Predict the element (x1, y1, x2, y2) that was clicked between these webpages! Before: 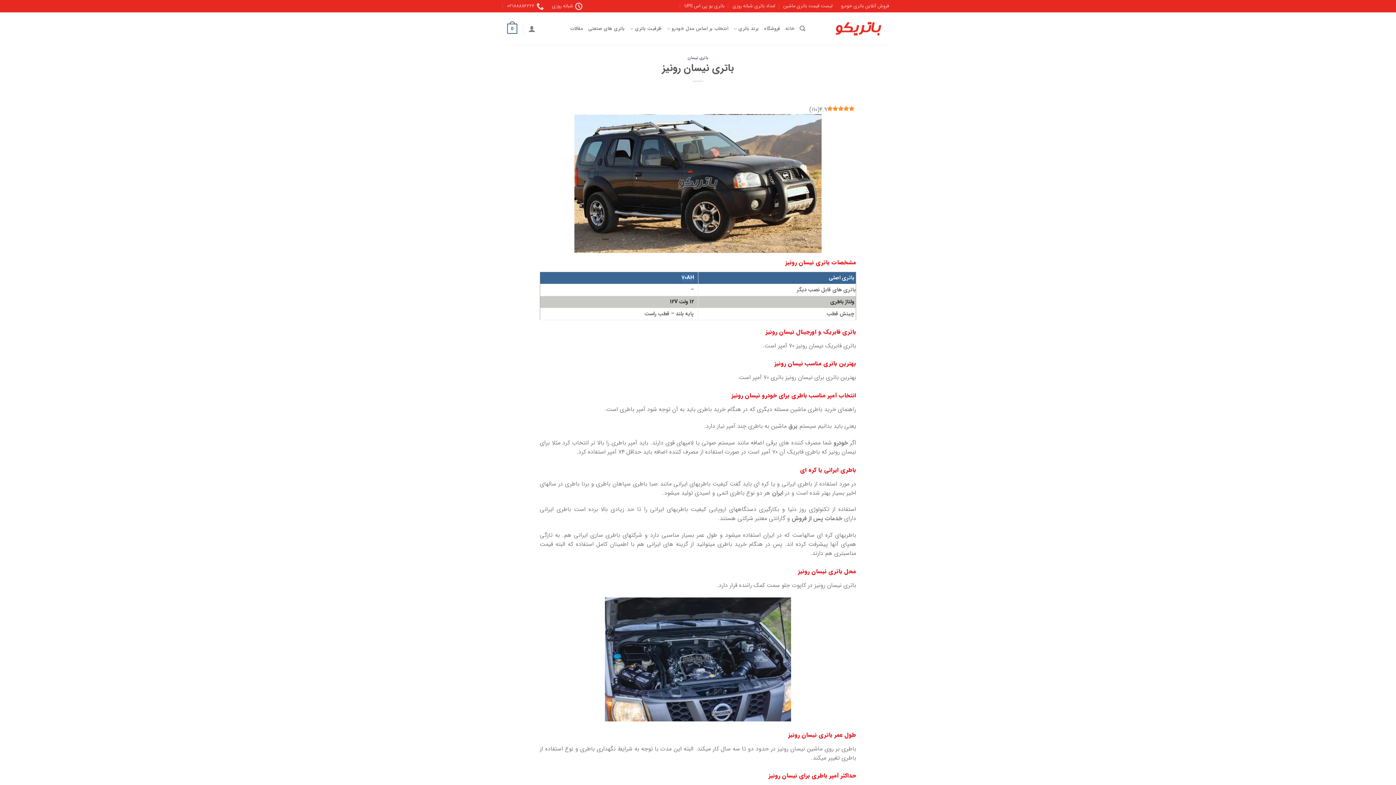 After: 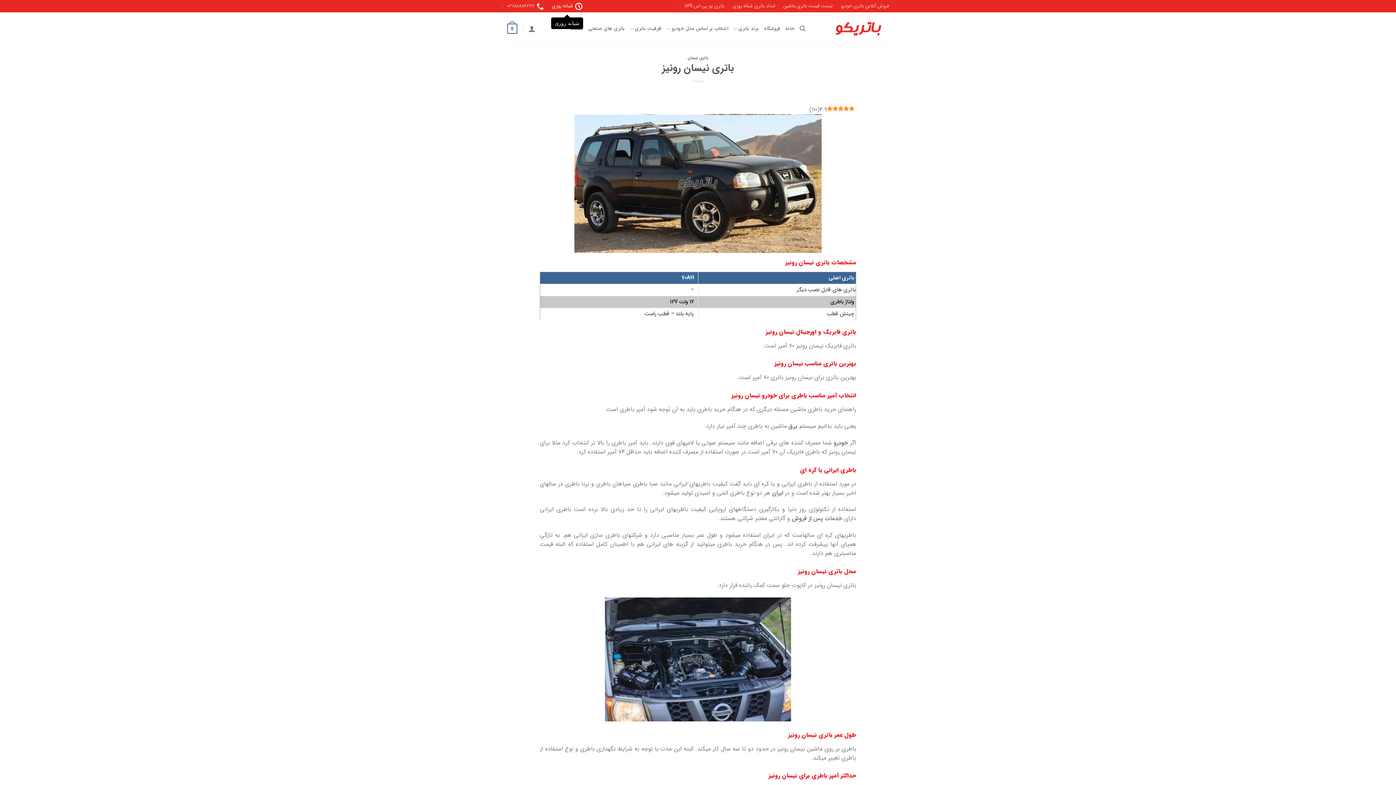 Action: bbox: (552, 0, 582, 12) label: شبانه روزی